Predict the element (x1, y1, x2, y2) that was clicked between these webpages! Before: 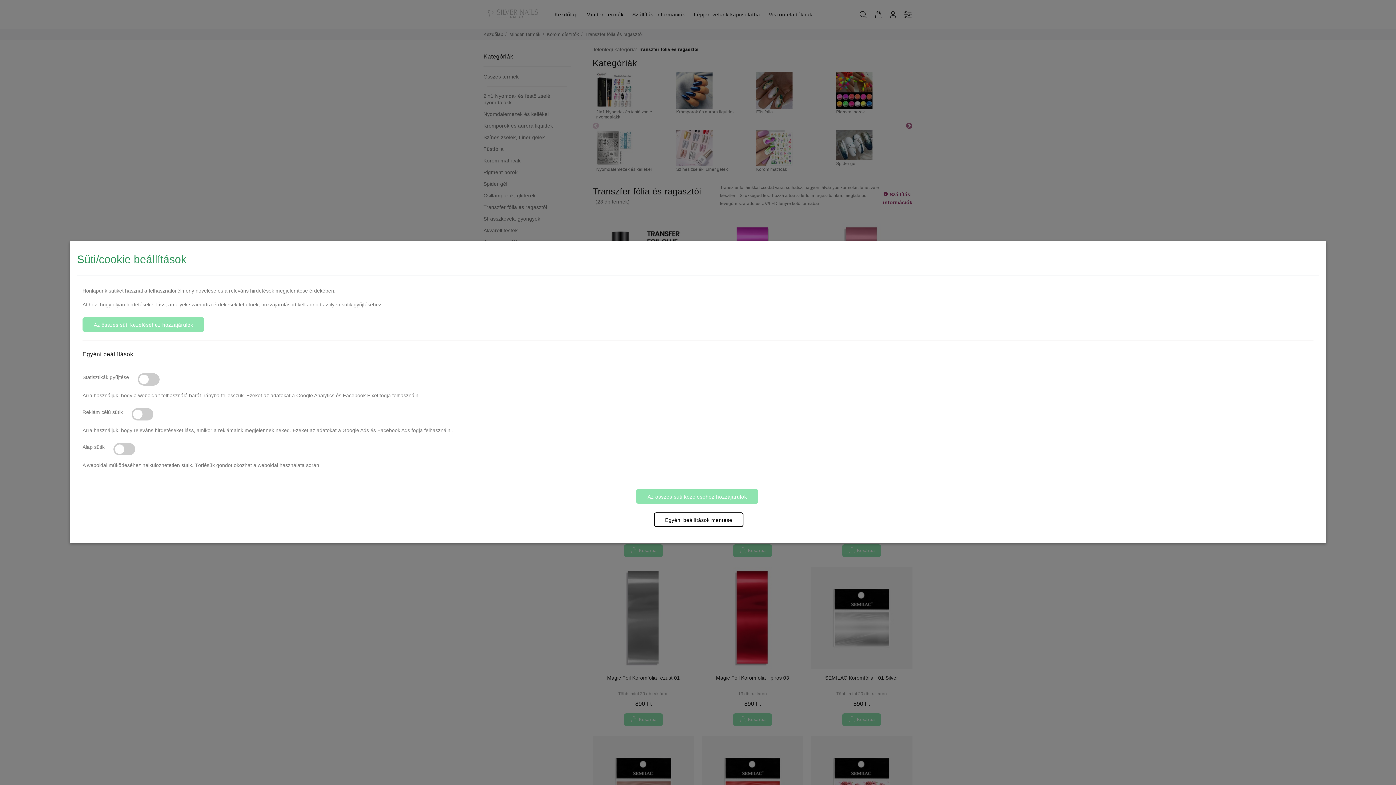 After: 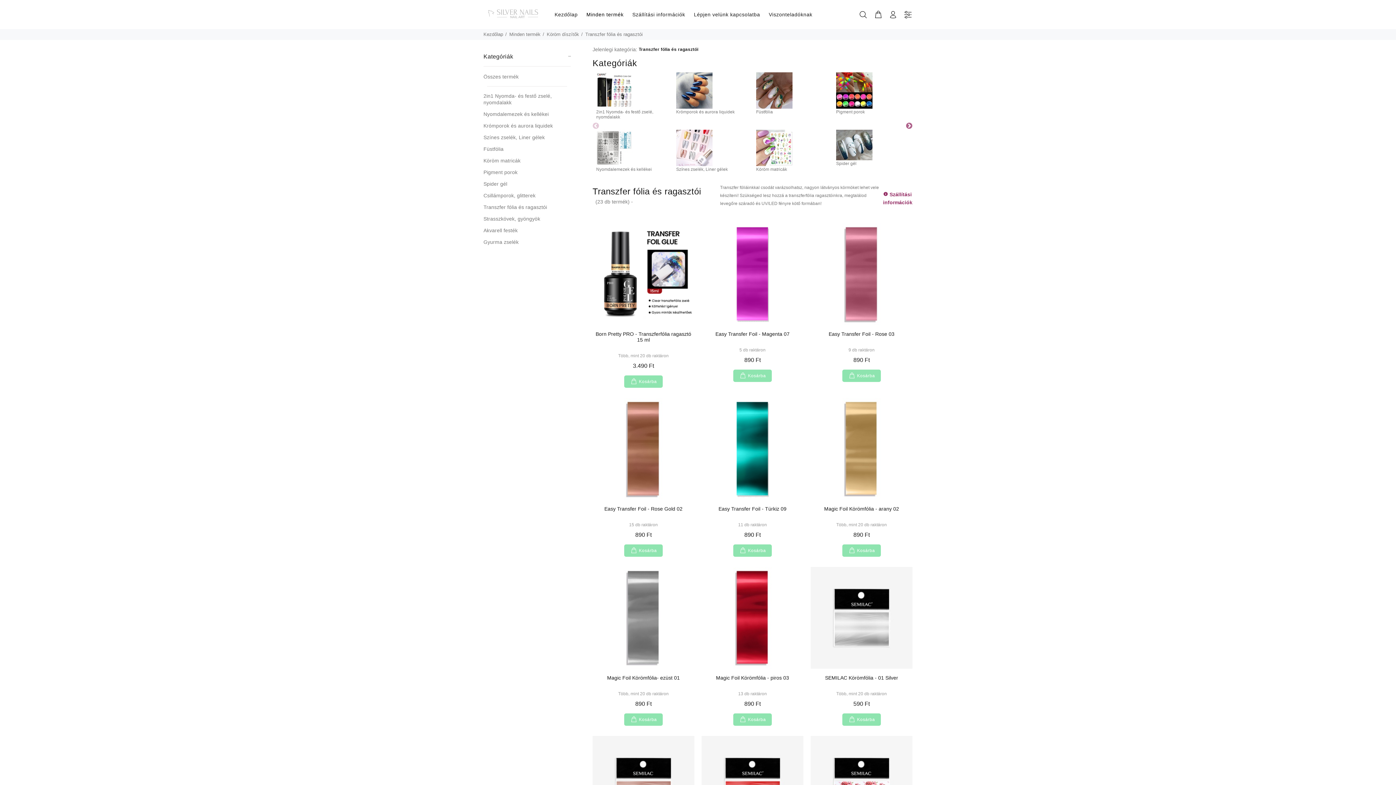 Action: label: Az összes süti kezeléséhez hozzájárulok bbox: (636, 489, 758, 504)